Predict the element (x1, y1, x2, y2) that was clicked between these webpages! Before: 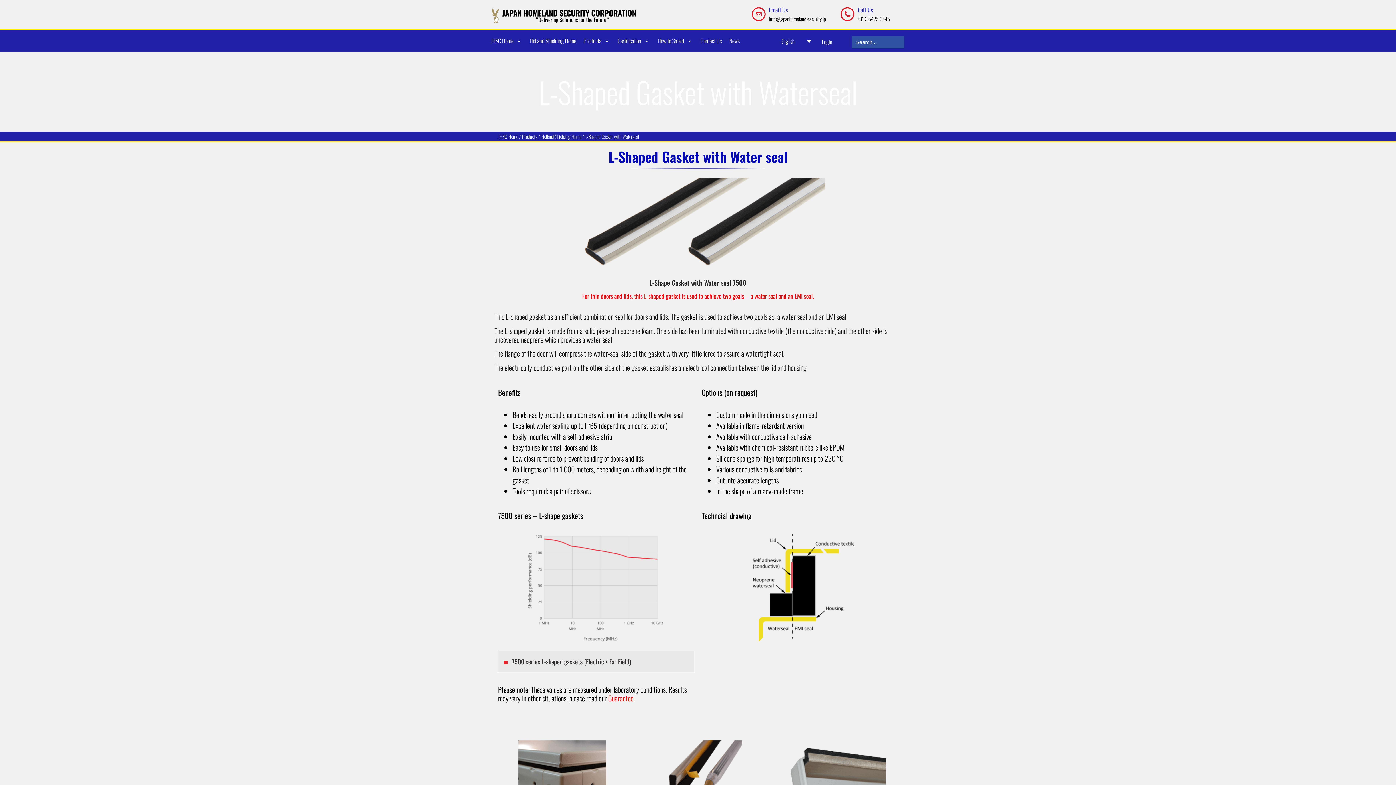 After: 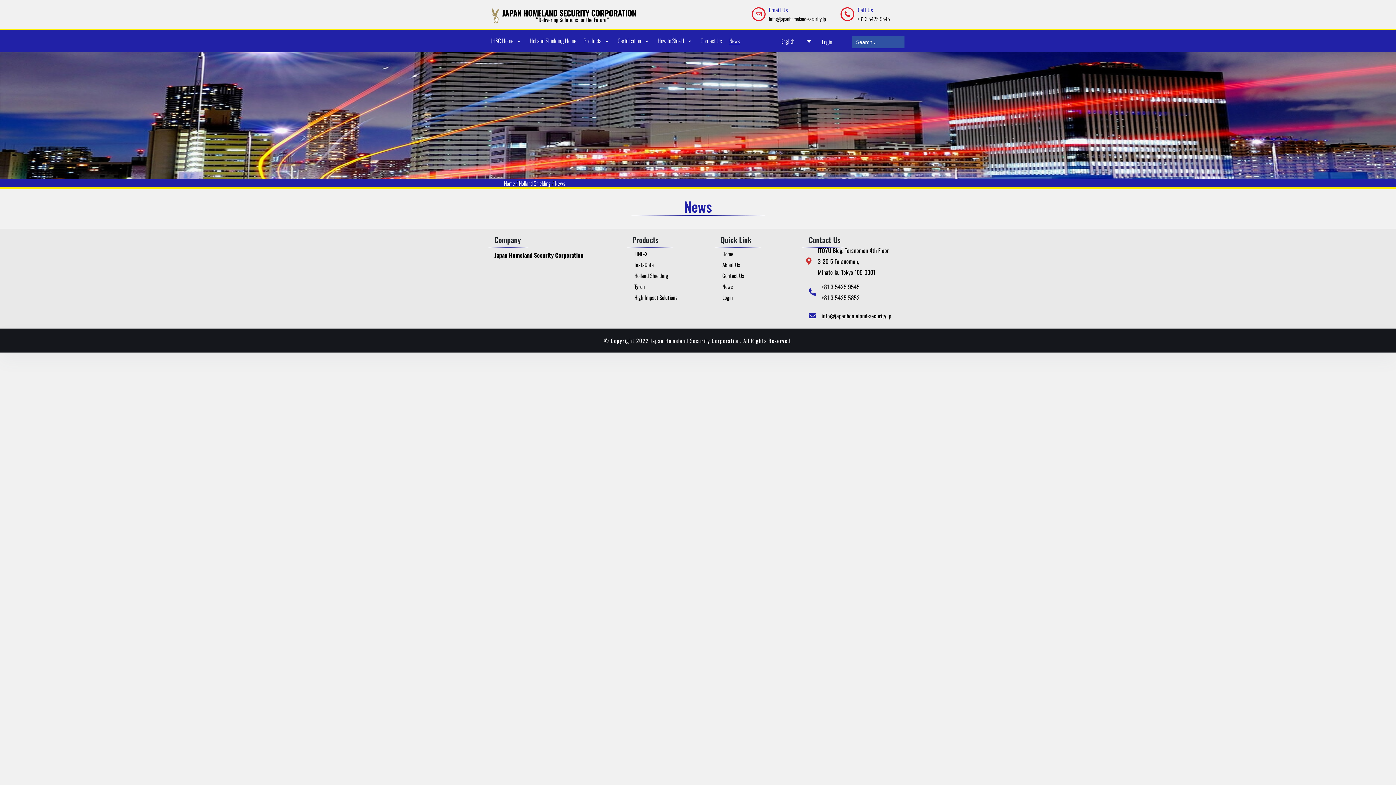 Action: bbox: (729, 40, 740, 42) label: News